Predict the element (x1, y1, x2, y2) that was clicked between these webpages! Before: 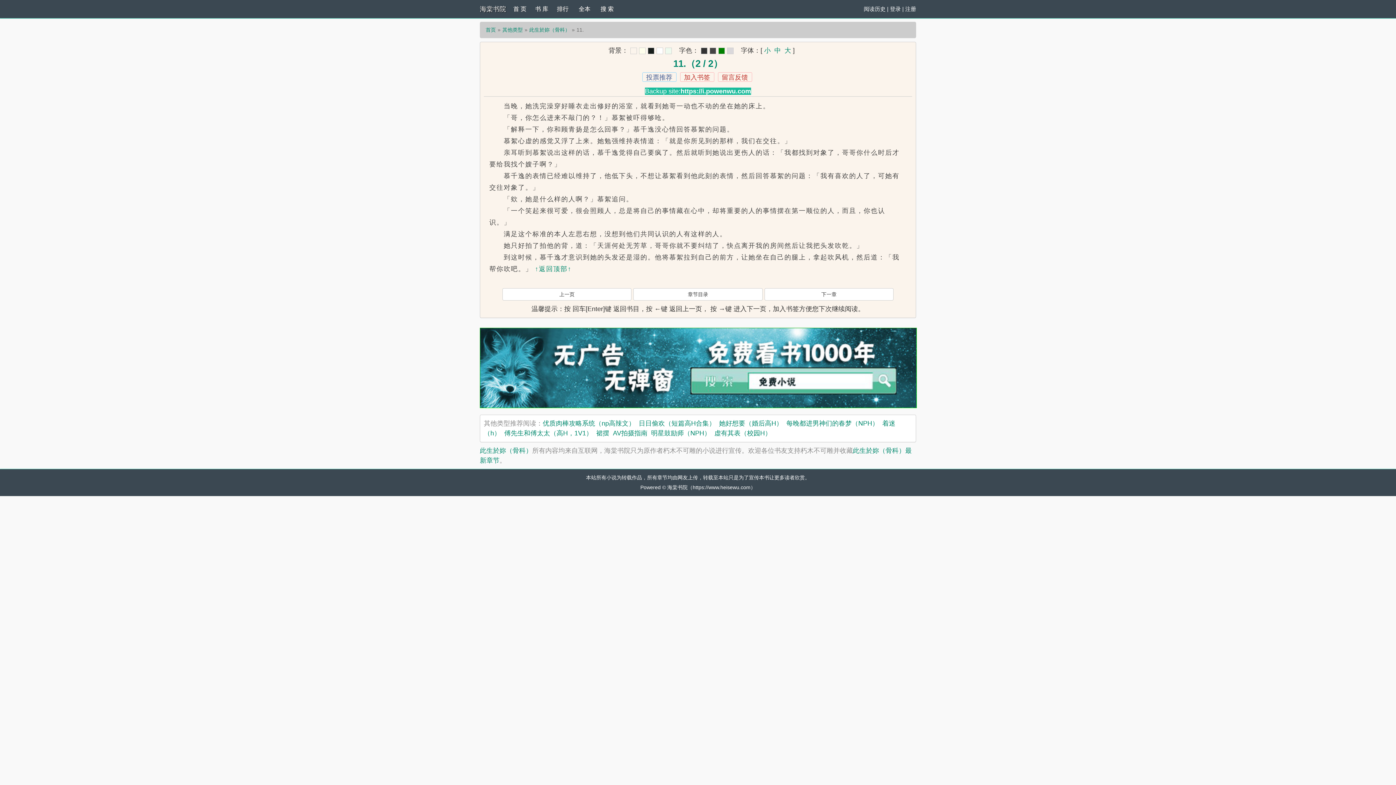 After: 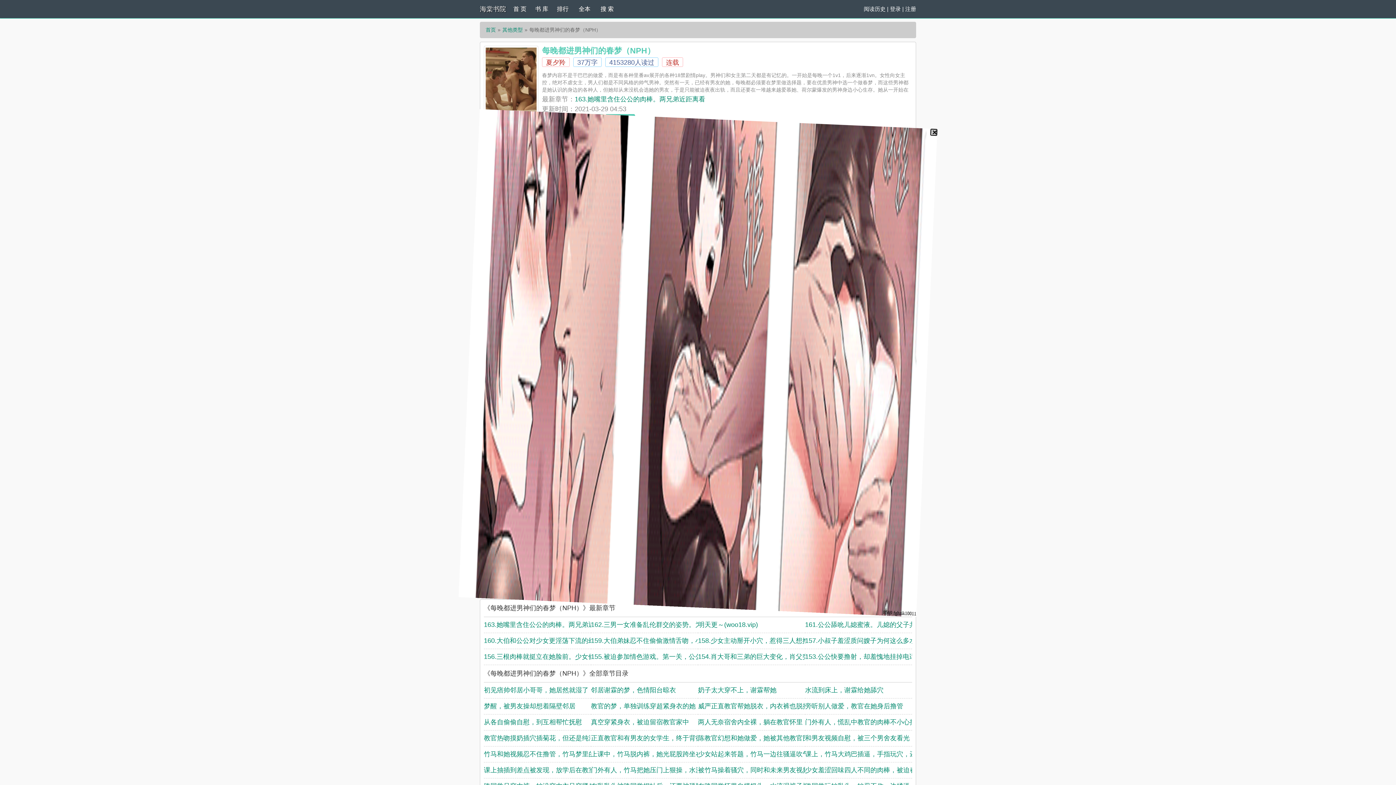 Action: bbox: (786, 420, 878, 427) label: 每晚都进男神们的春梦（NPH）